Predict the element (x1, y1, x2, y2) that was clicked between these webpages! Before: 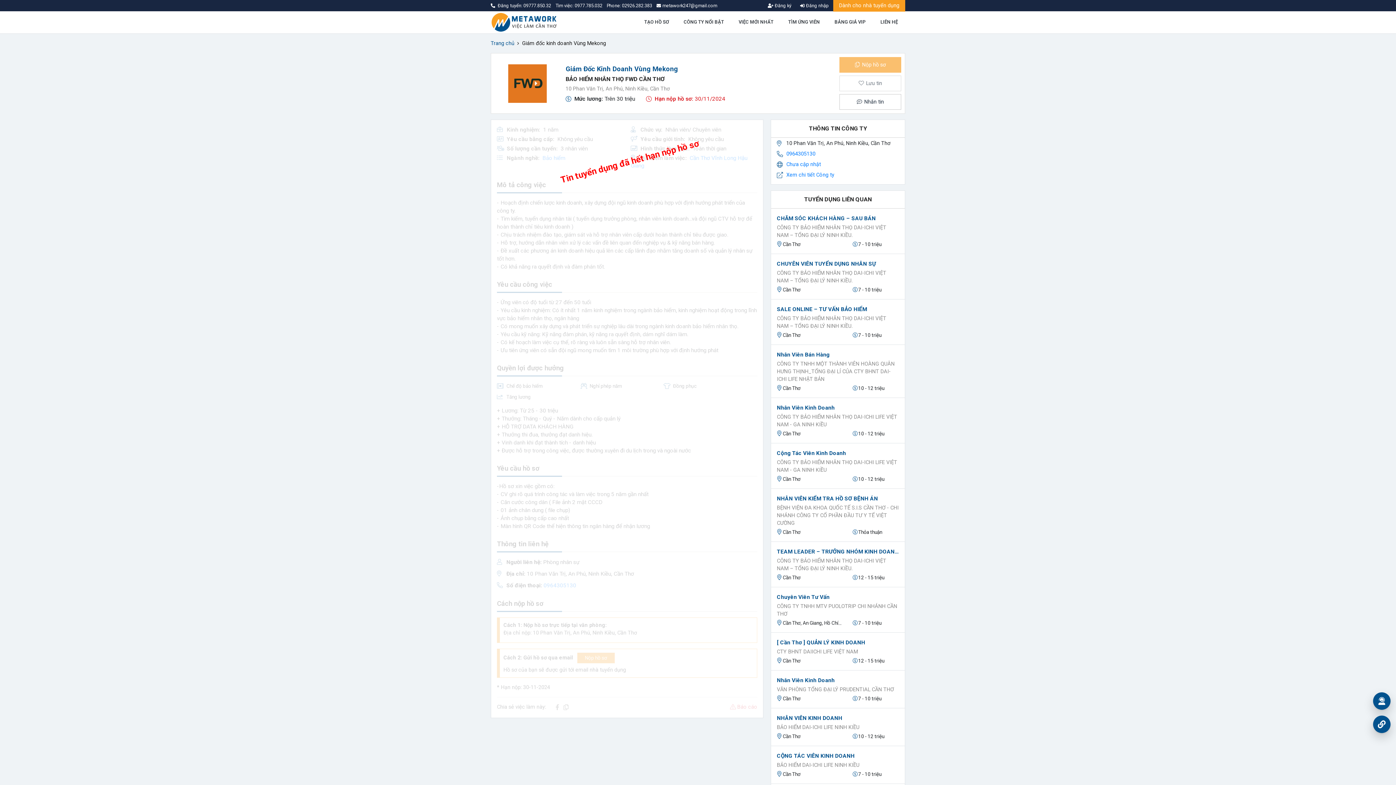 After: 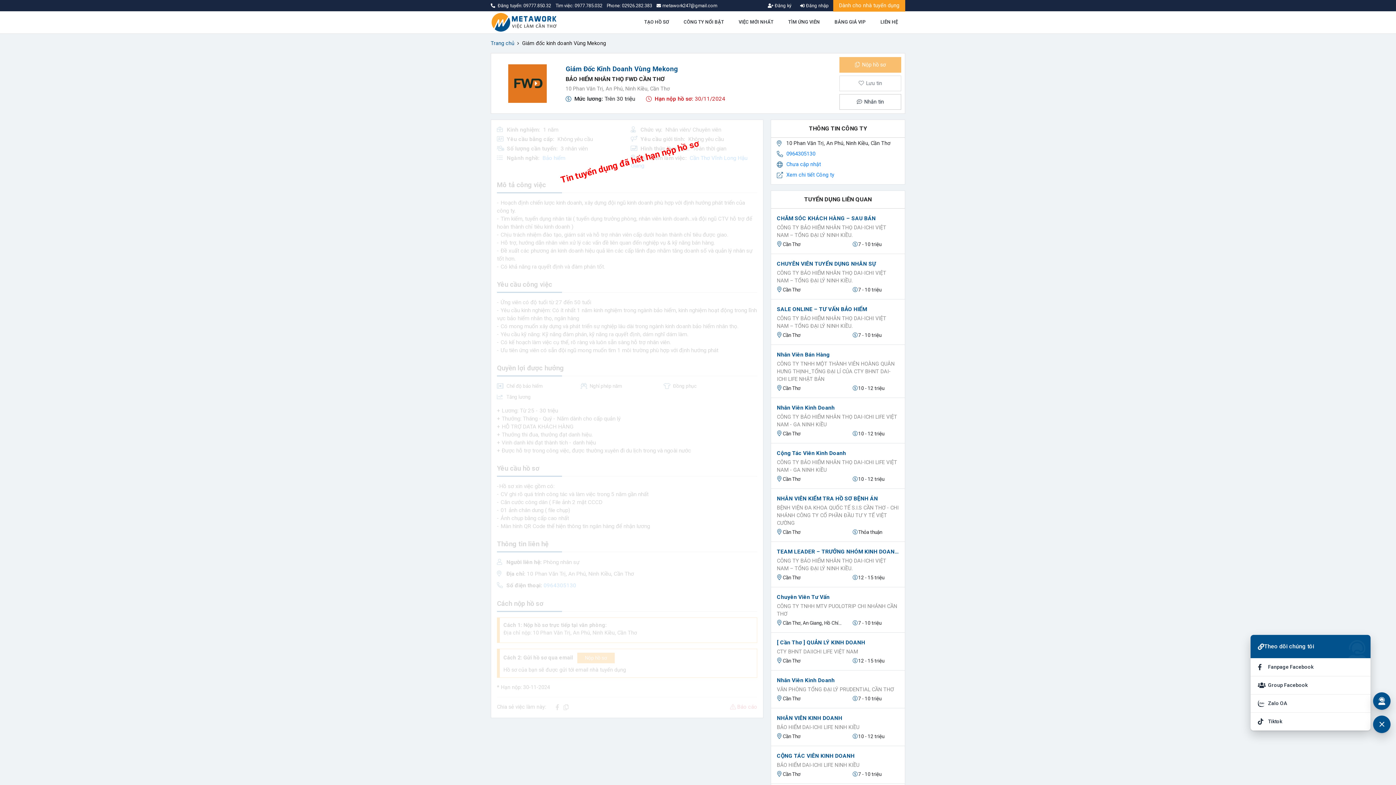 Action: bbox: (1373, 716, 1390, 733)